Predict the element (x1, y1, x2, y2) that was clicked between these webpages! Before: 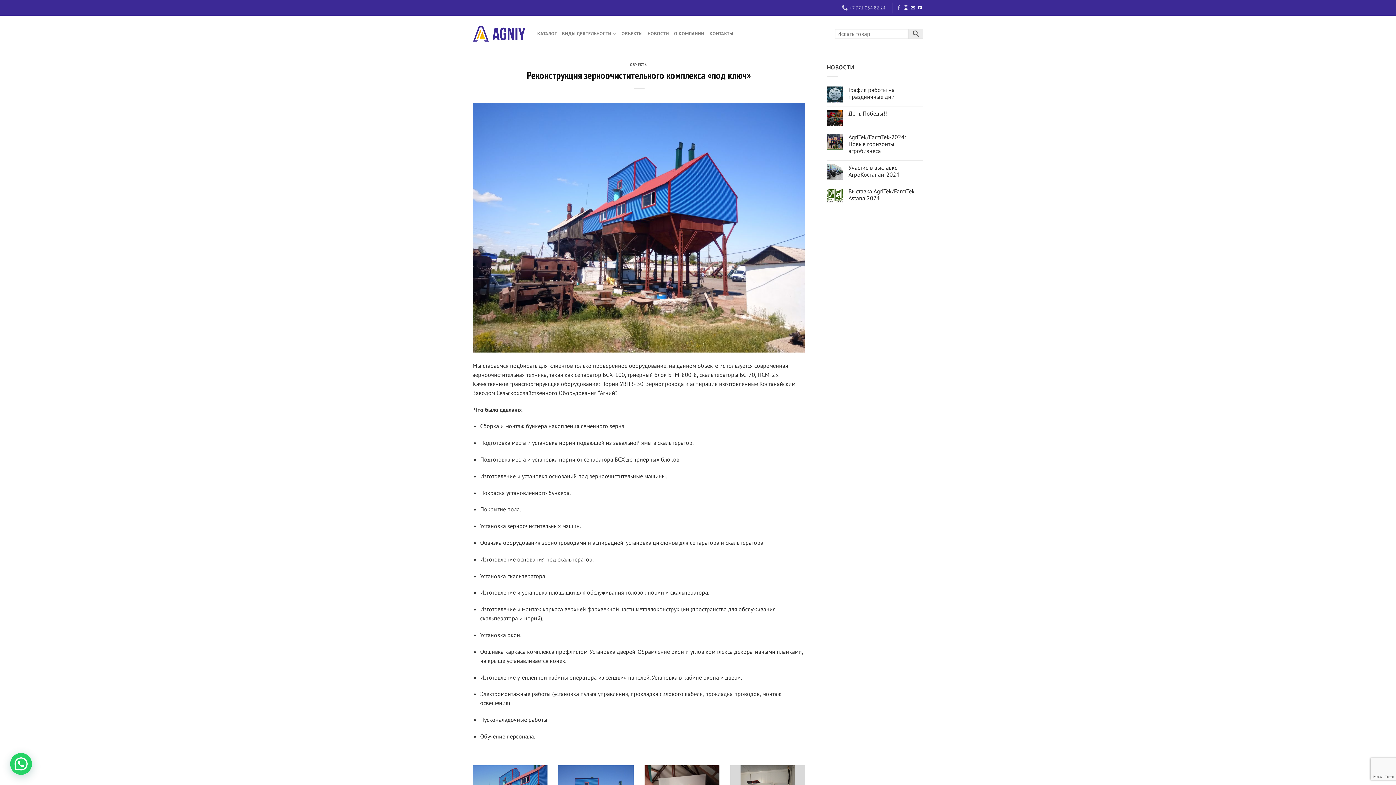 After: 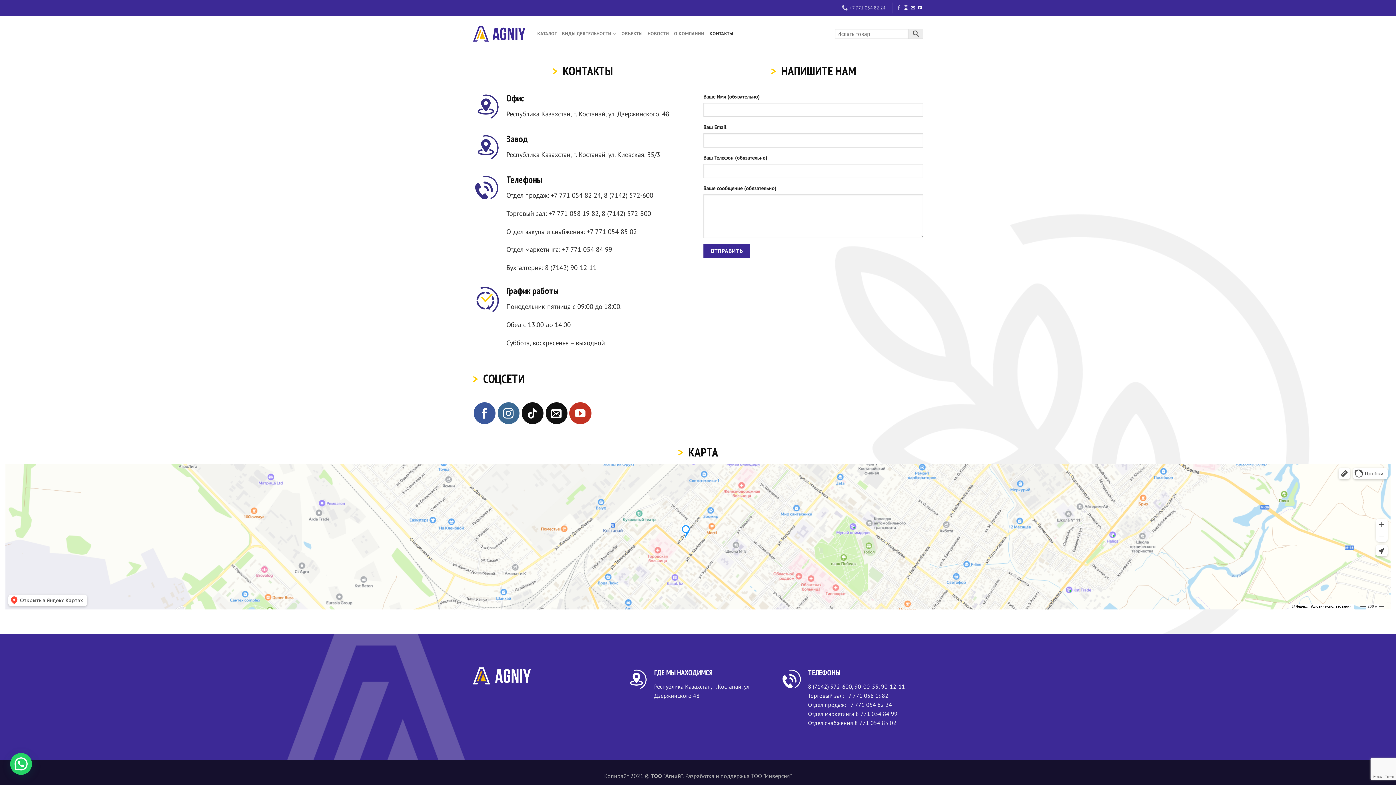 Action: bbox: (709, 27, 733, 40) label: КОНТАКТЫ